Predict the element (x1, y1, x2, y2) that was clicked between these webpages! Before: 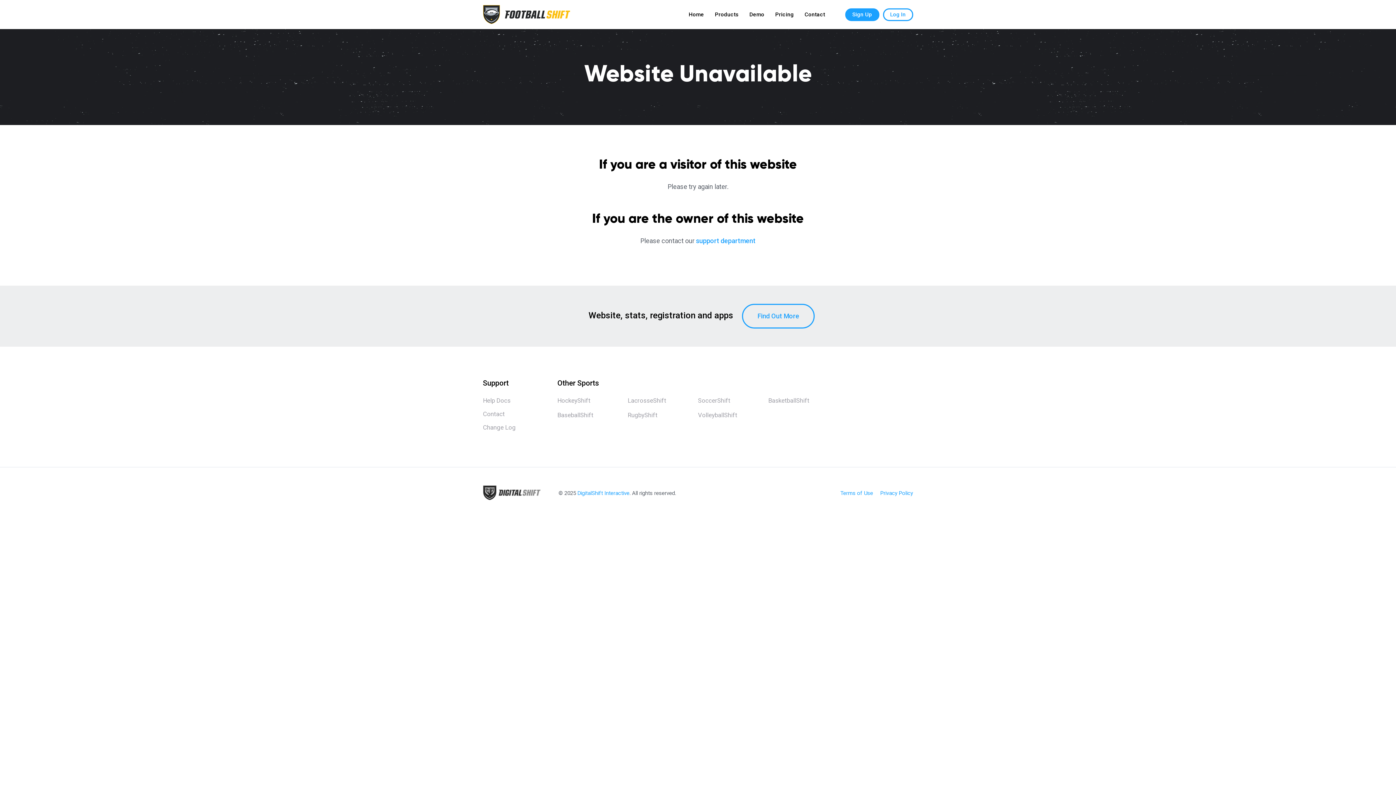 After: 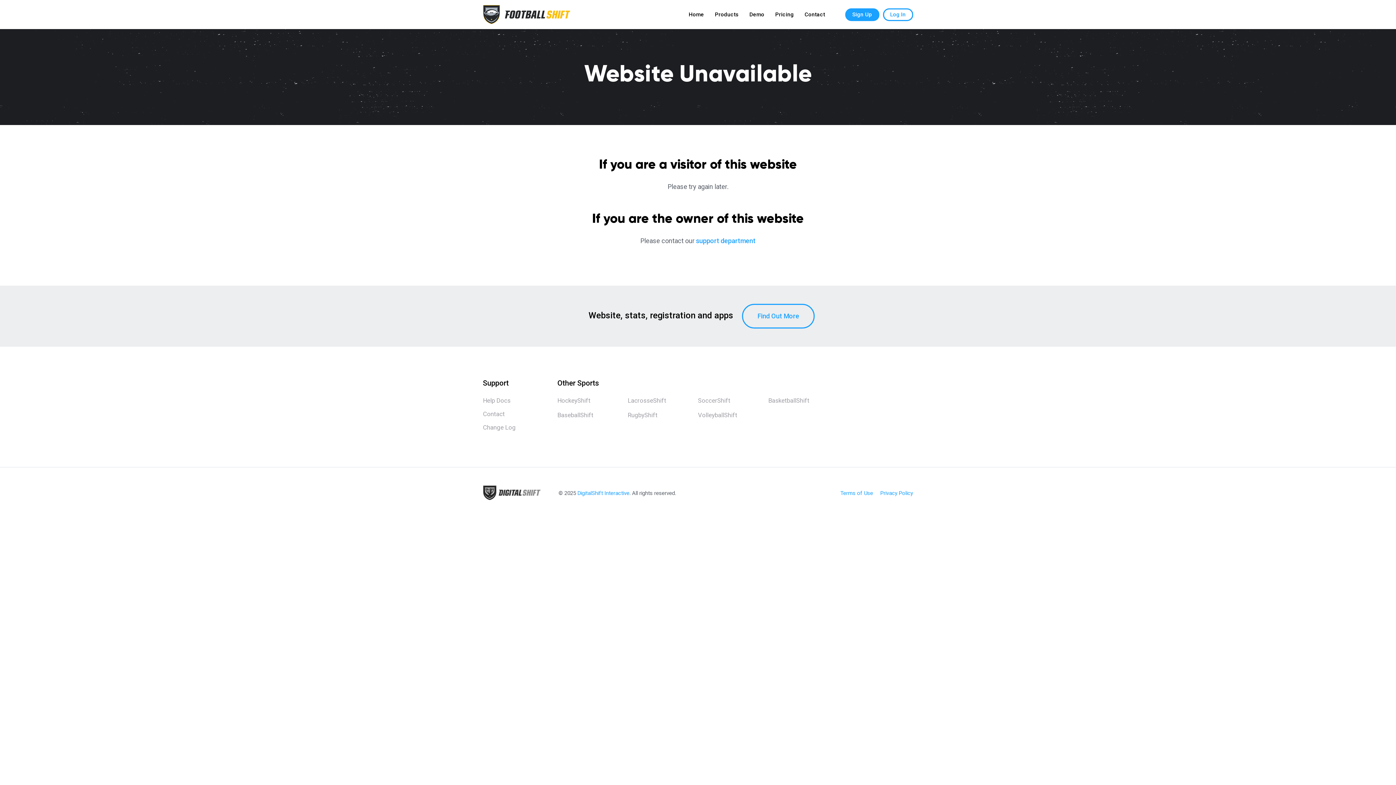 Action: bbox: (483, 485, 540, 501)